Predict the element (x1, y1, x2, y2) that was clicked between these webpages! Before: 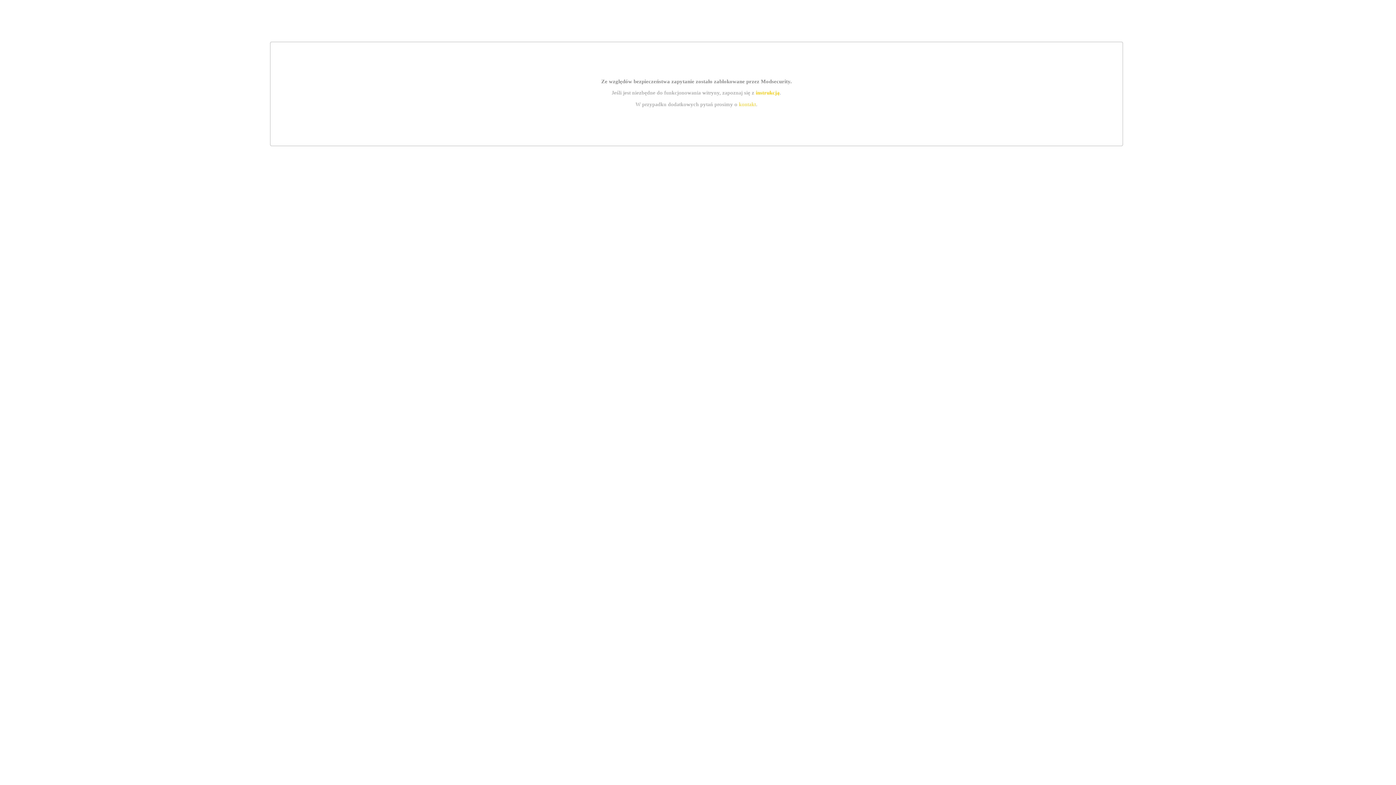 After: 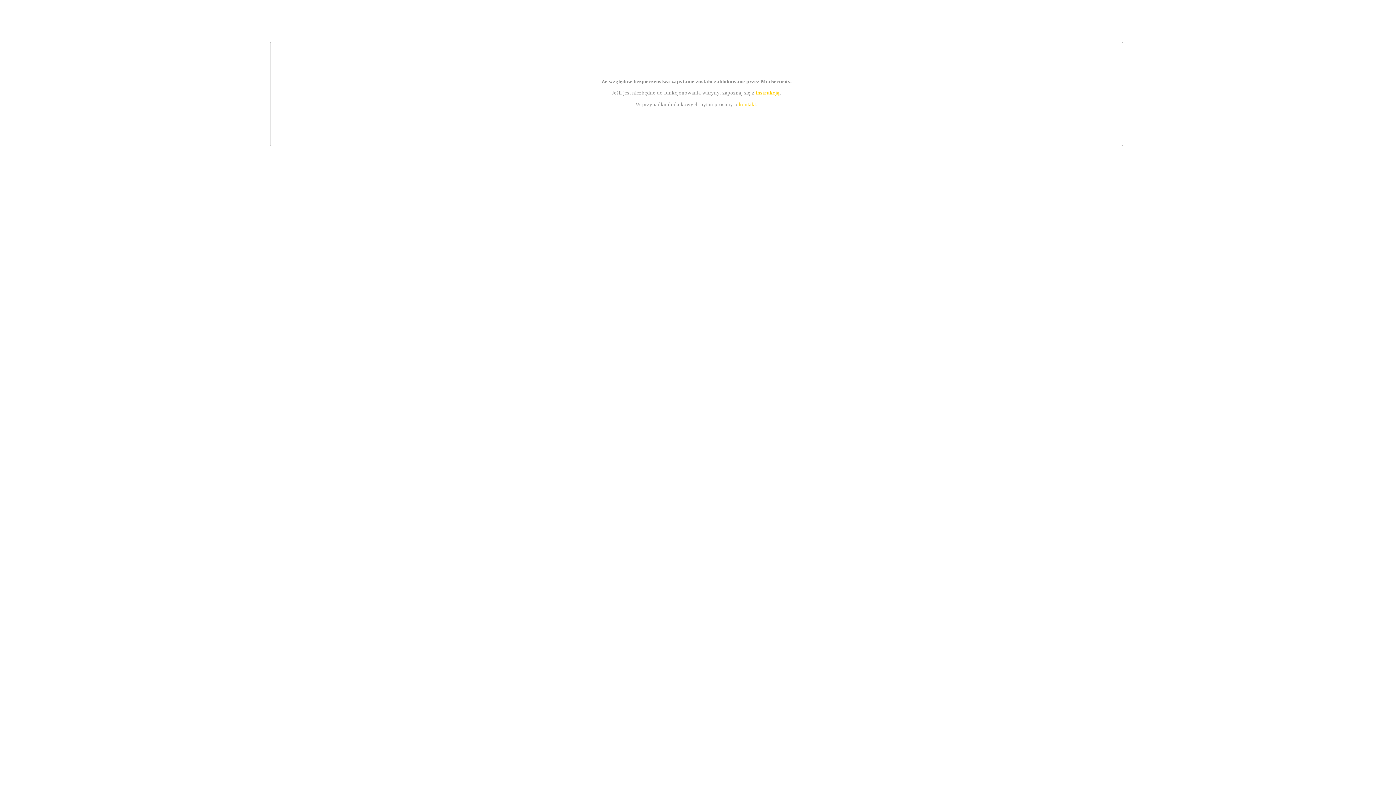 Action: label: kontakt bbox: (739, 101, 756, 107)